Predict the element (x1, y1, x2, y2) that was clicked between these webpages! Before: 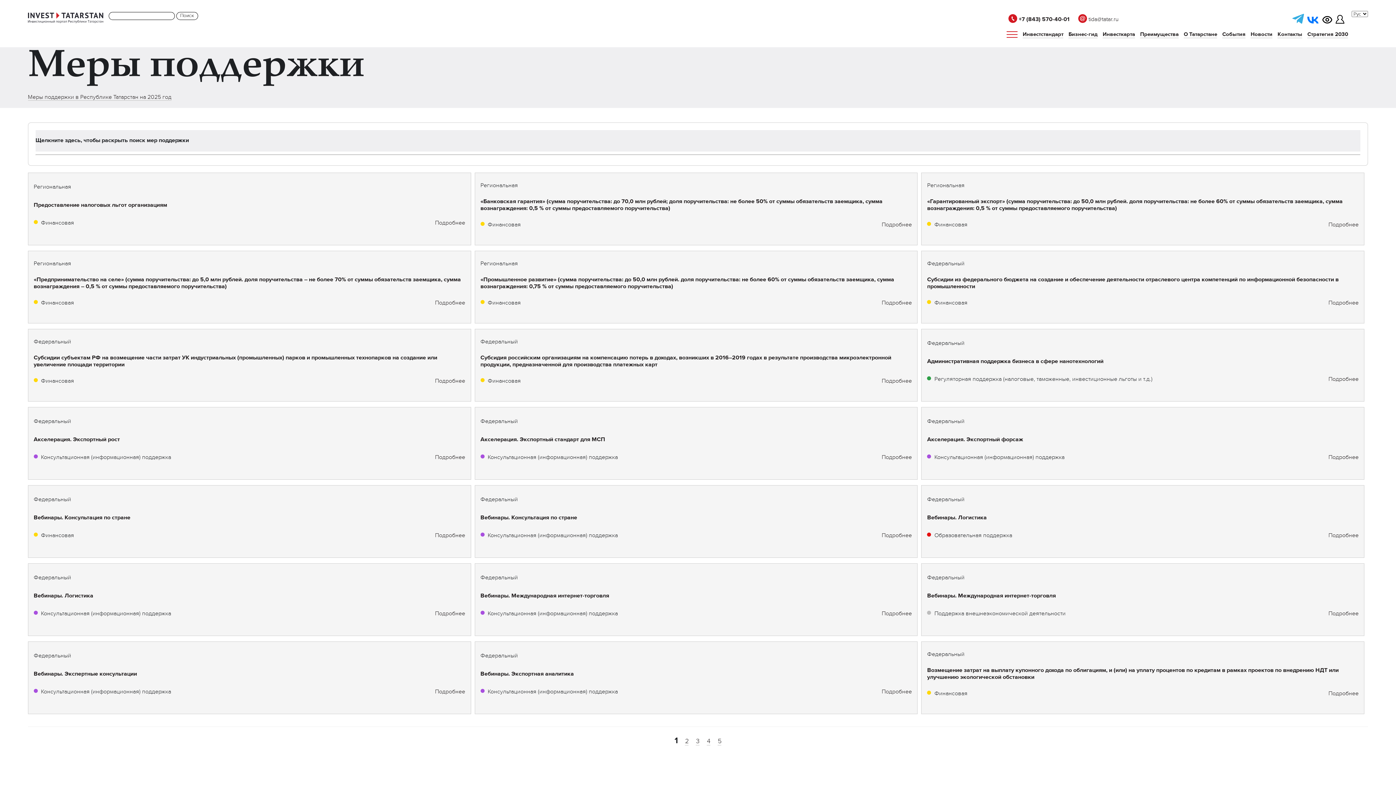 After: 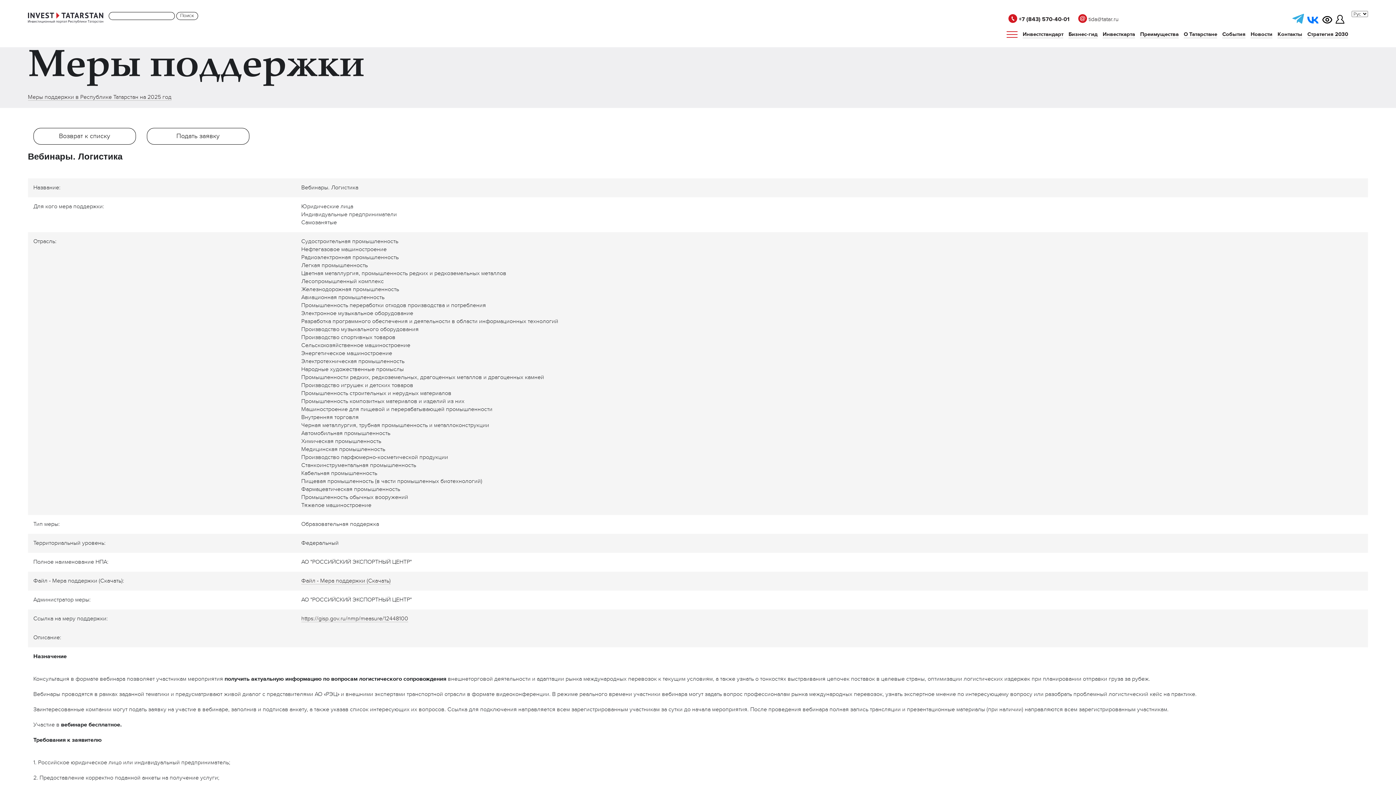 Action: bbox: (1328, 532, 1358, 546) label: Подробнее